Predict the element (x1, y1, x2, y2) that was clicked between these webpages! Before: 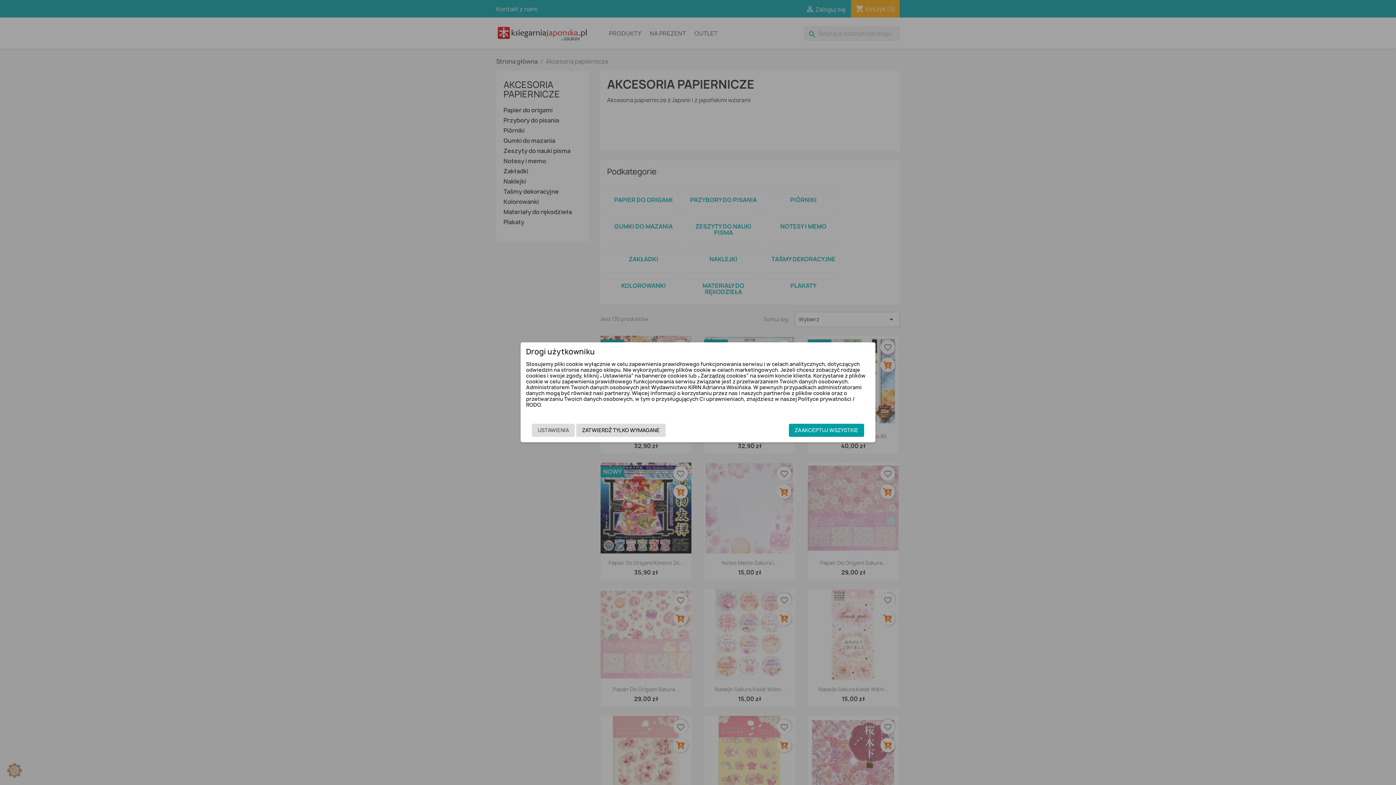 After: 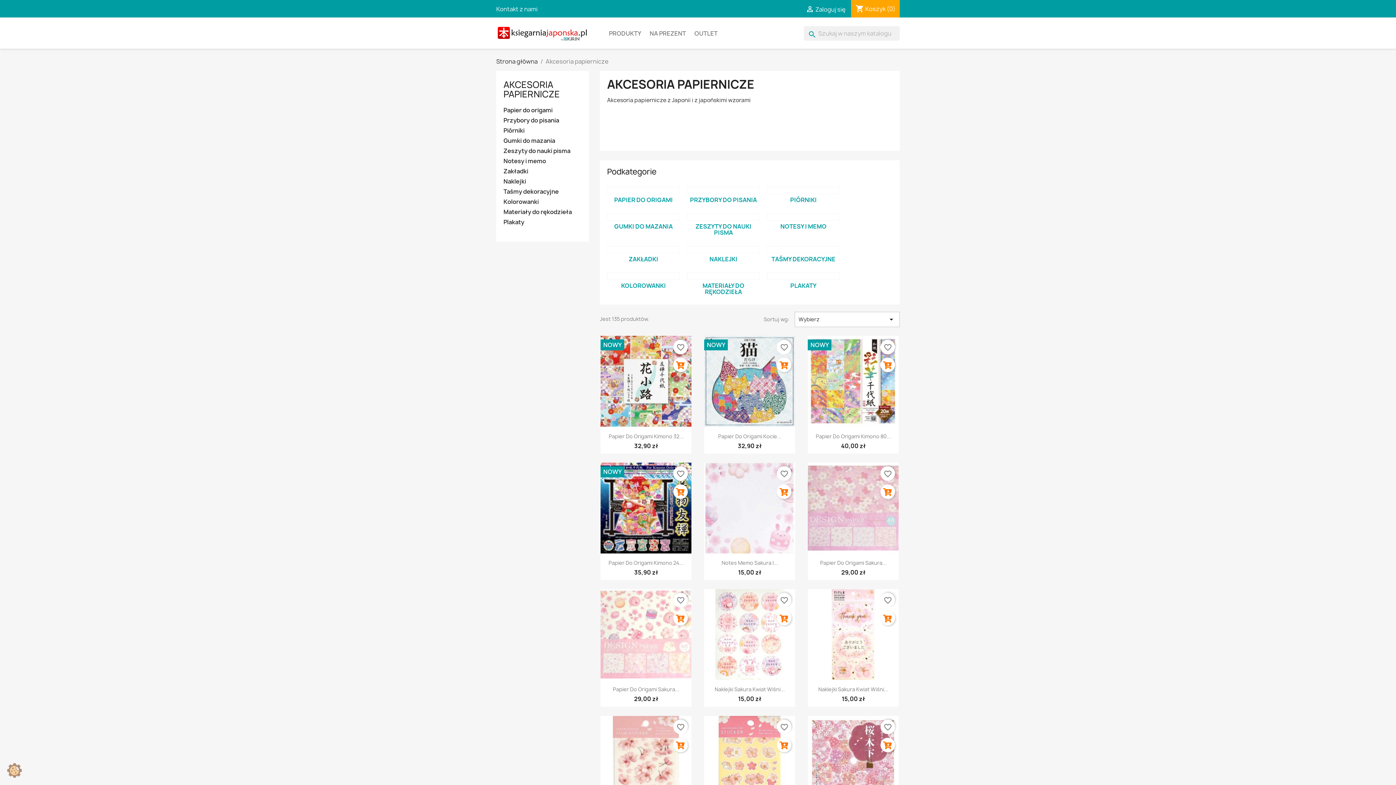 Action: label: ZAAKCEPTUJ WSZYSTKIE bbox: (789, 424, 864, 437)